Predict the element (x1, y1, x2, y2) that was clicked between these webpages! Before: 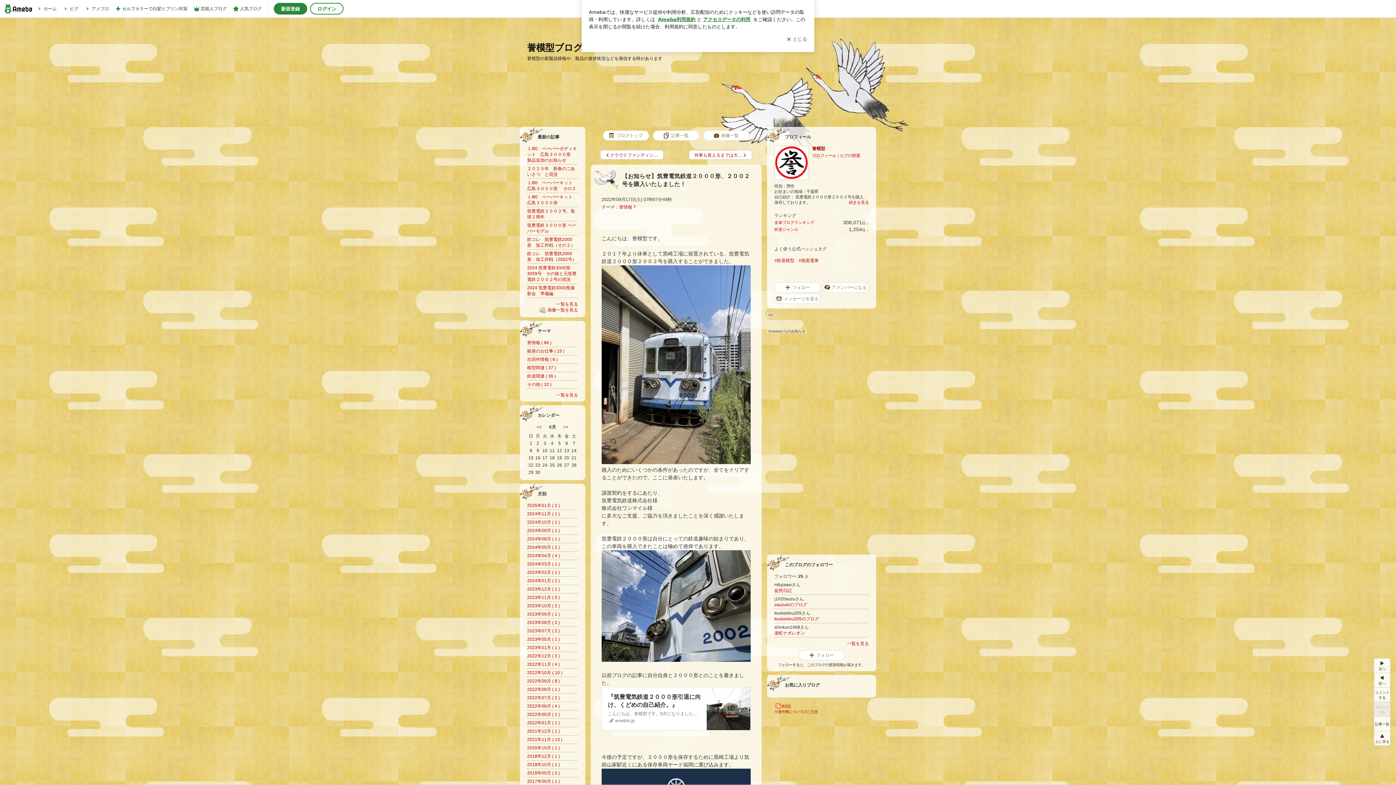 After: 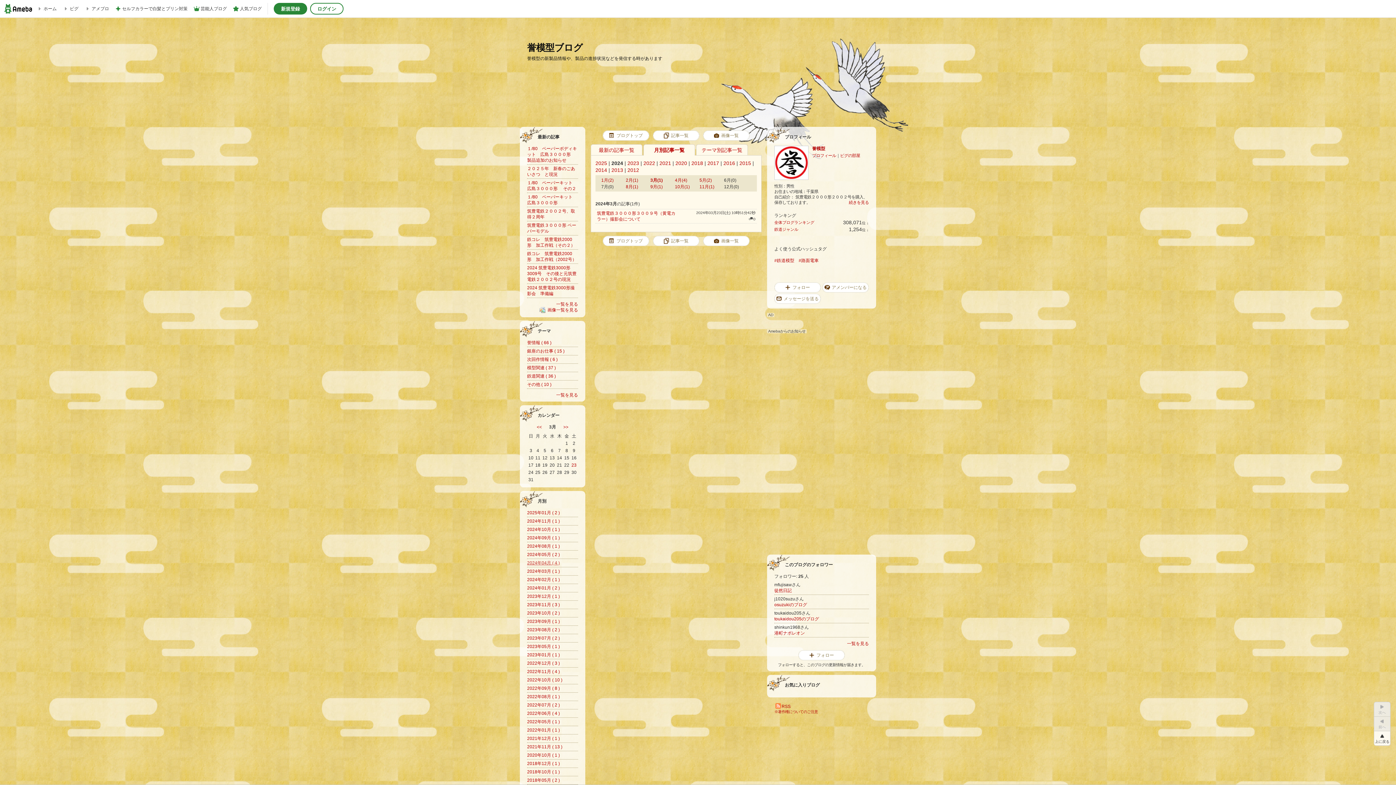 Action: bbox: (527, 561, 560, 566) label: 2024年03月 ( 1 )